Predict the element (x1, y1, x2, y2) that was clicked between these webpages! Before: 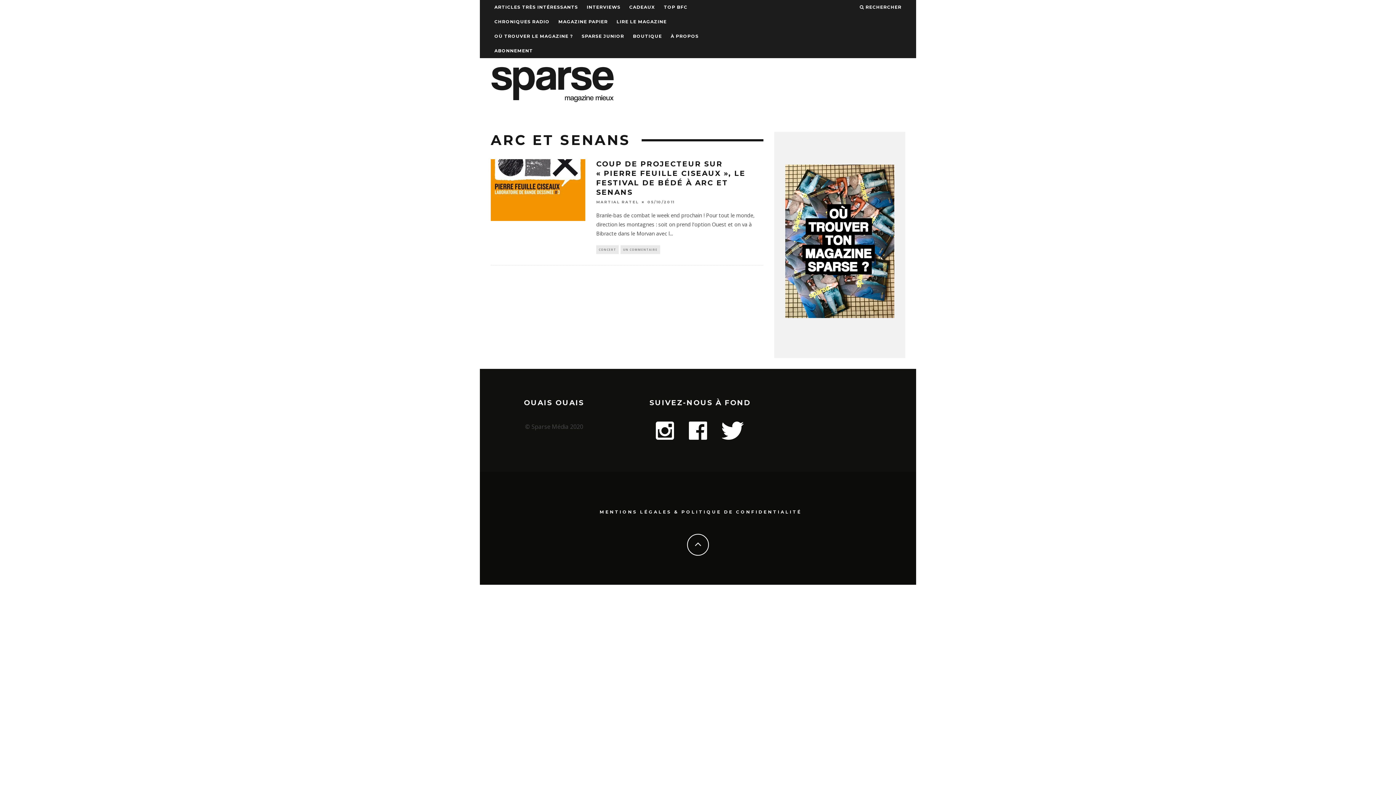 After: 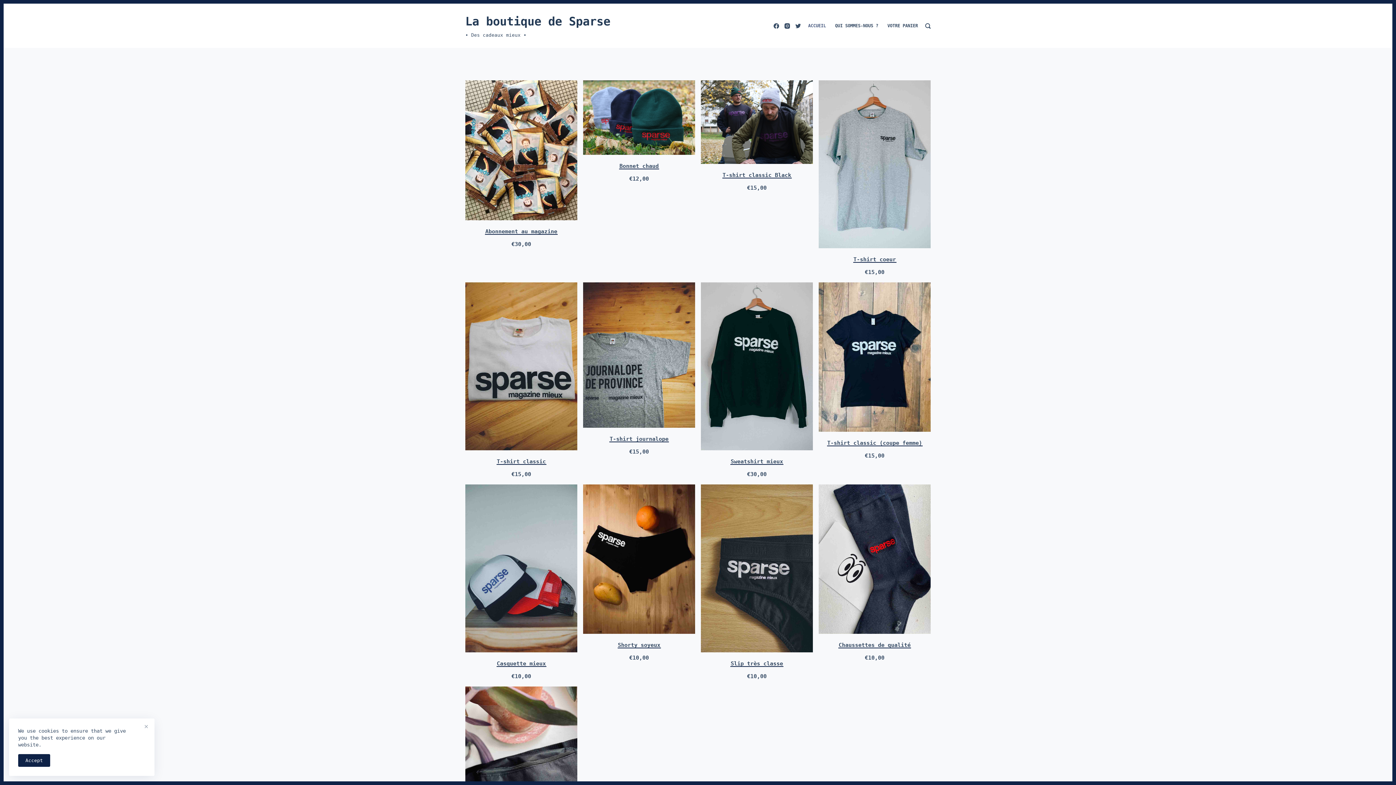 Action: bbox: (633, 29, 662, 43) label: BOUTIQUE